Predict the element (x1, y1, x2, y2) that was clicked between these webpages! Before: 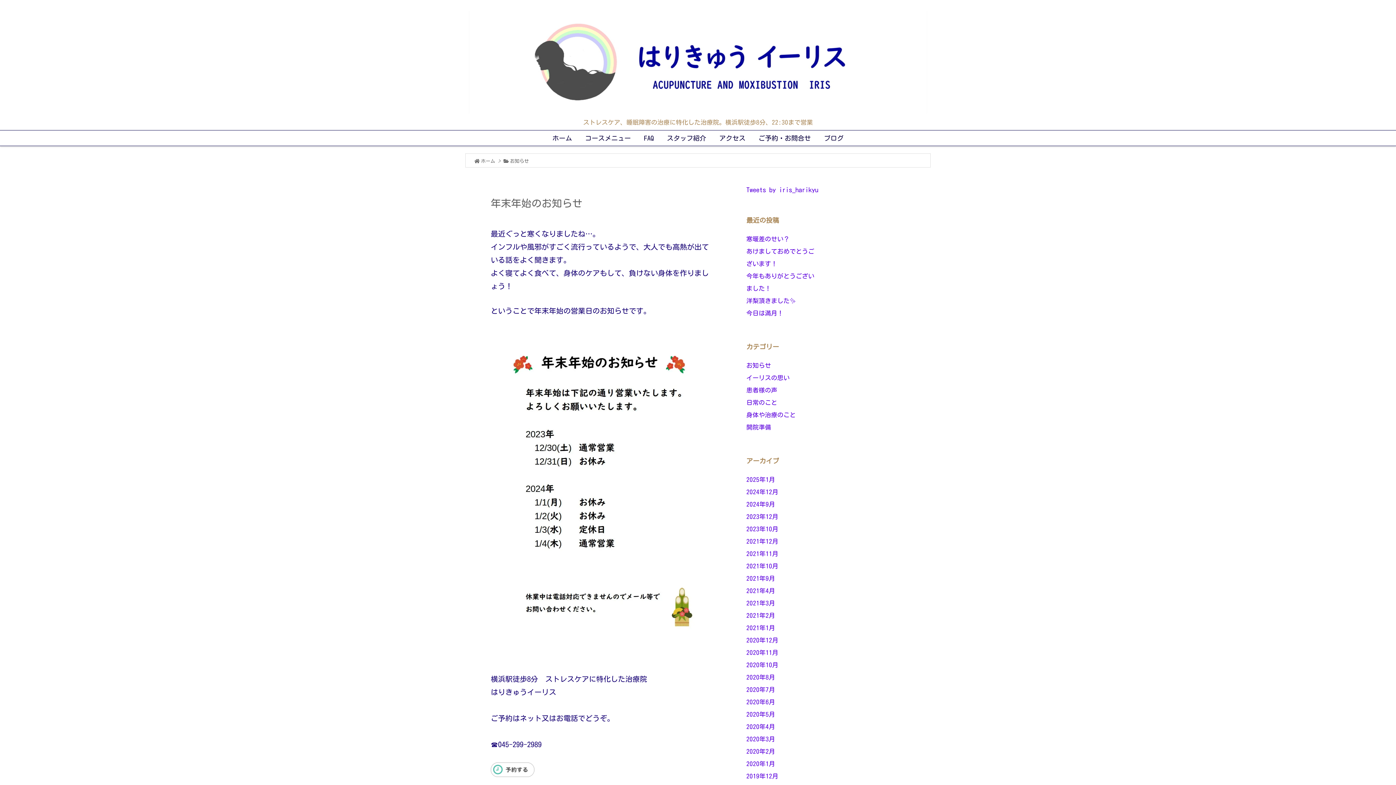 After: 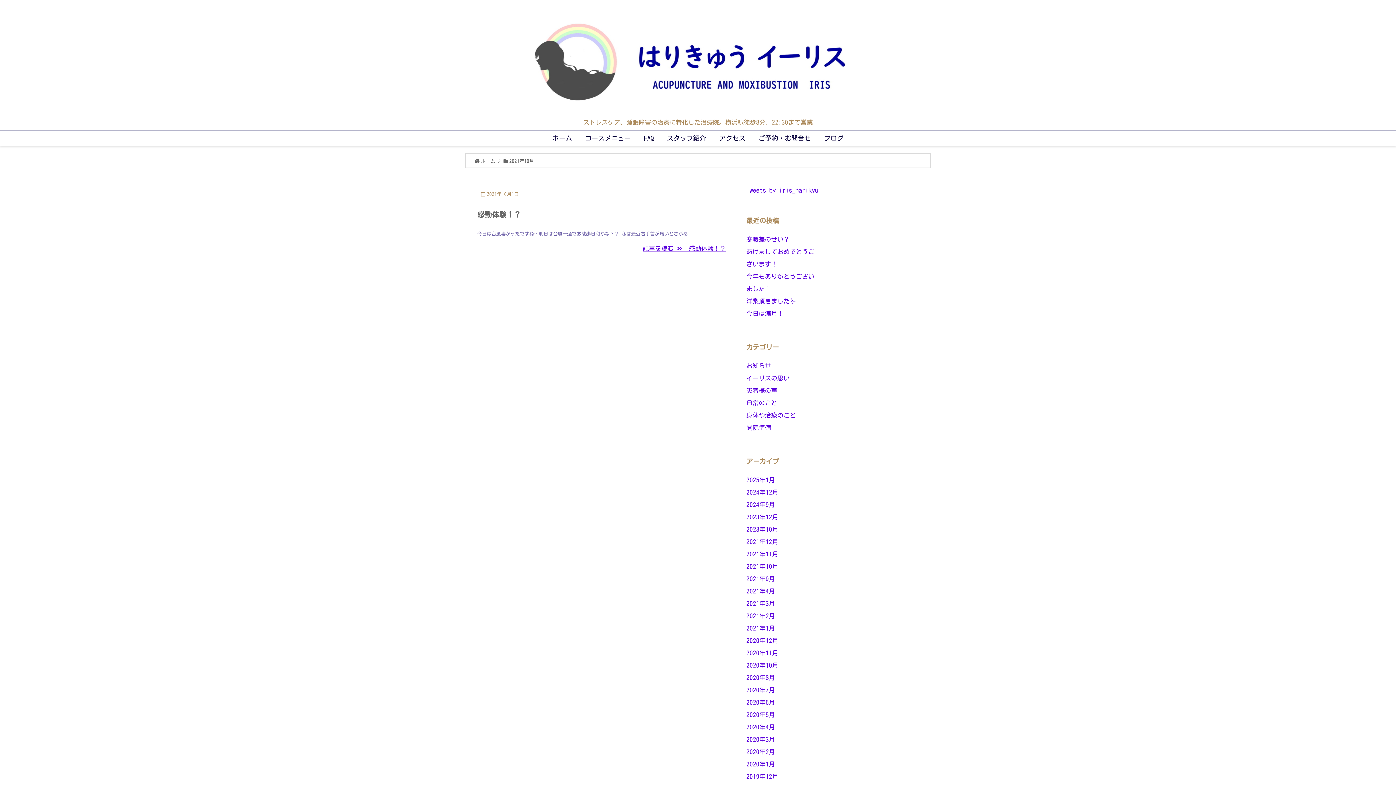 Action: label: 2021年10月 bbox: (746, 563, 778, 569)